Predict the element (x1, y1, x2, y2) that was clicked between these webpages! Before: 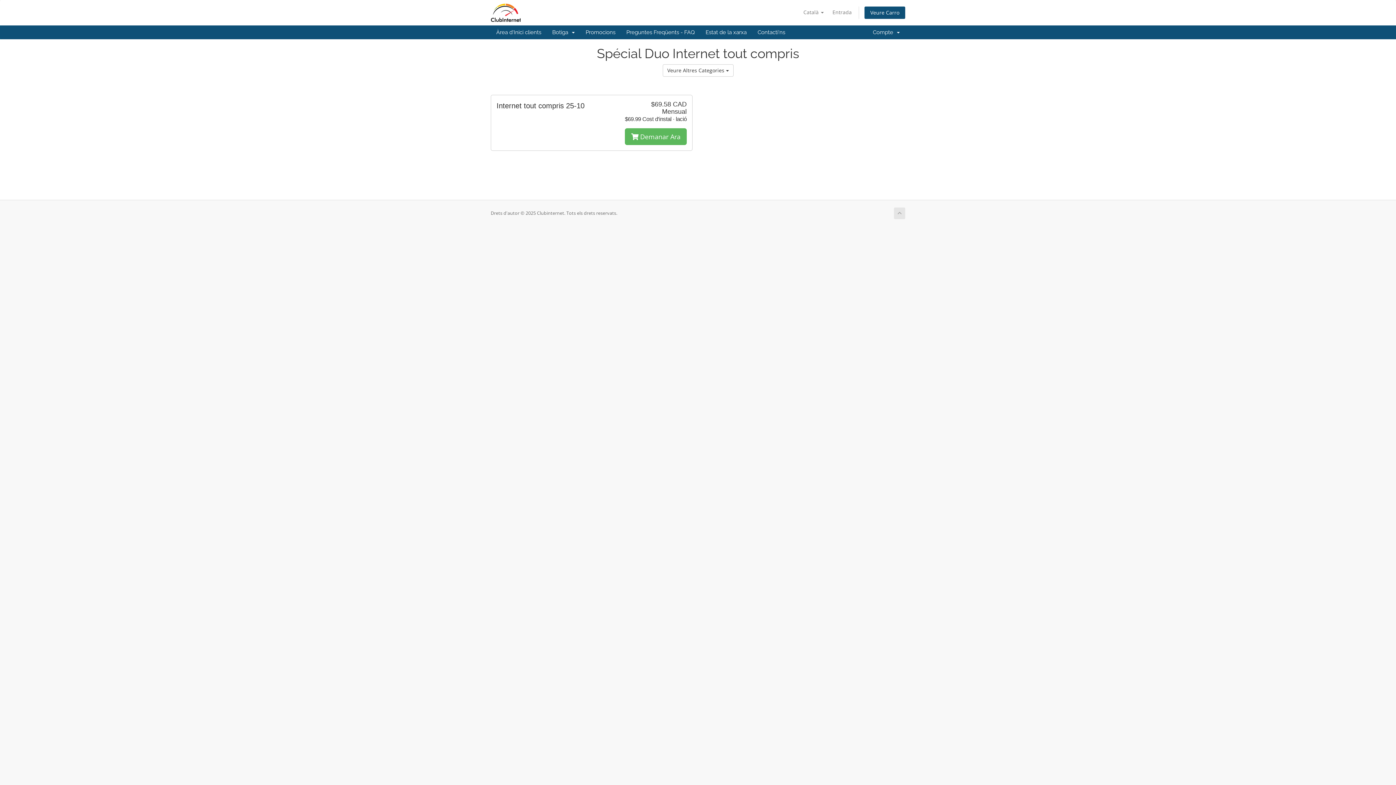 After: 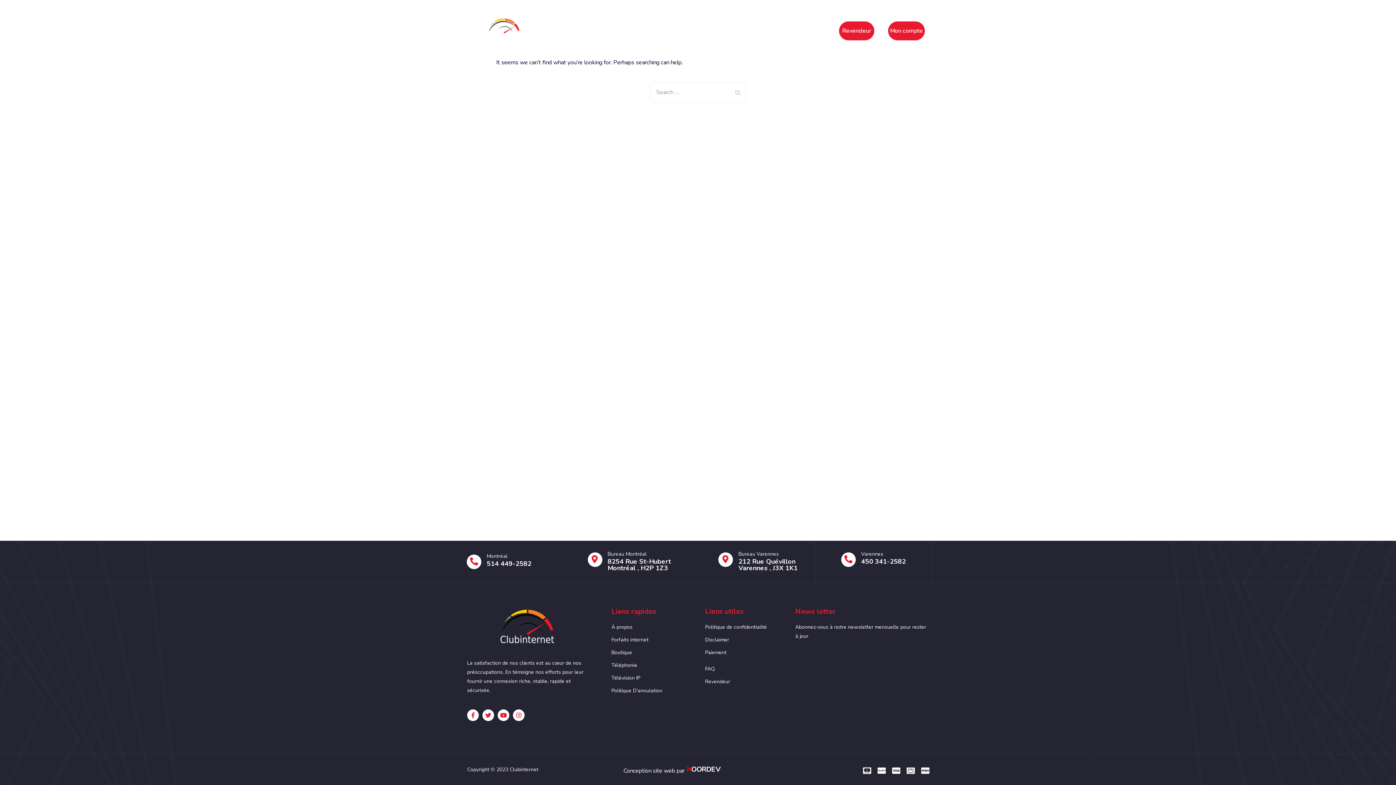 Action: bbox: (580, 25, 621, 39) label: Promocions